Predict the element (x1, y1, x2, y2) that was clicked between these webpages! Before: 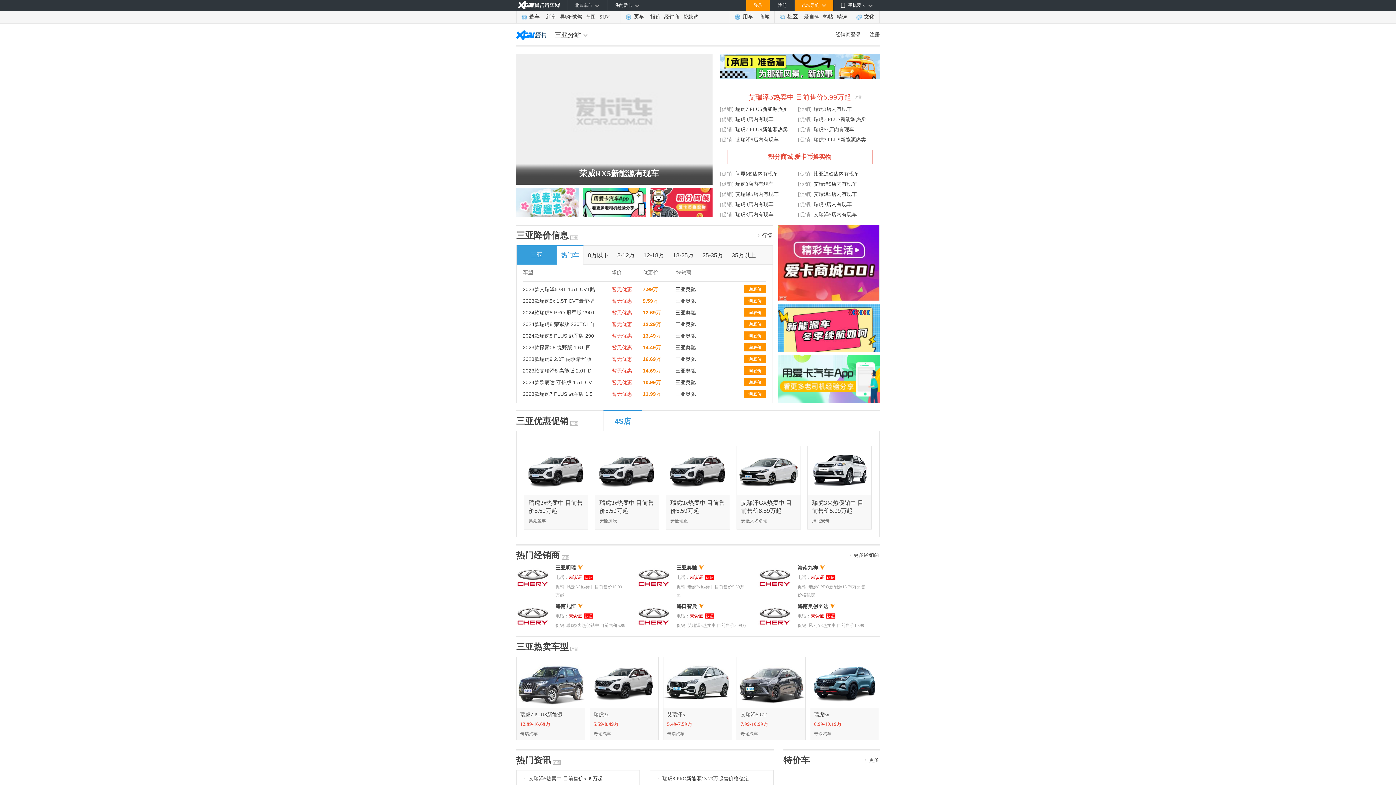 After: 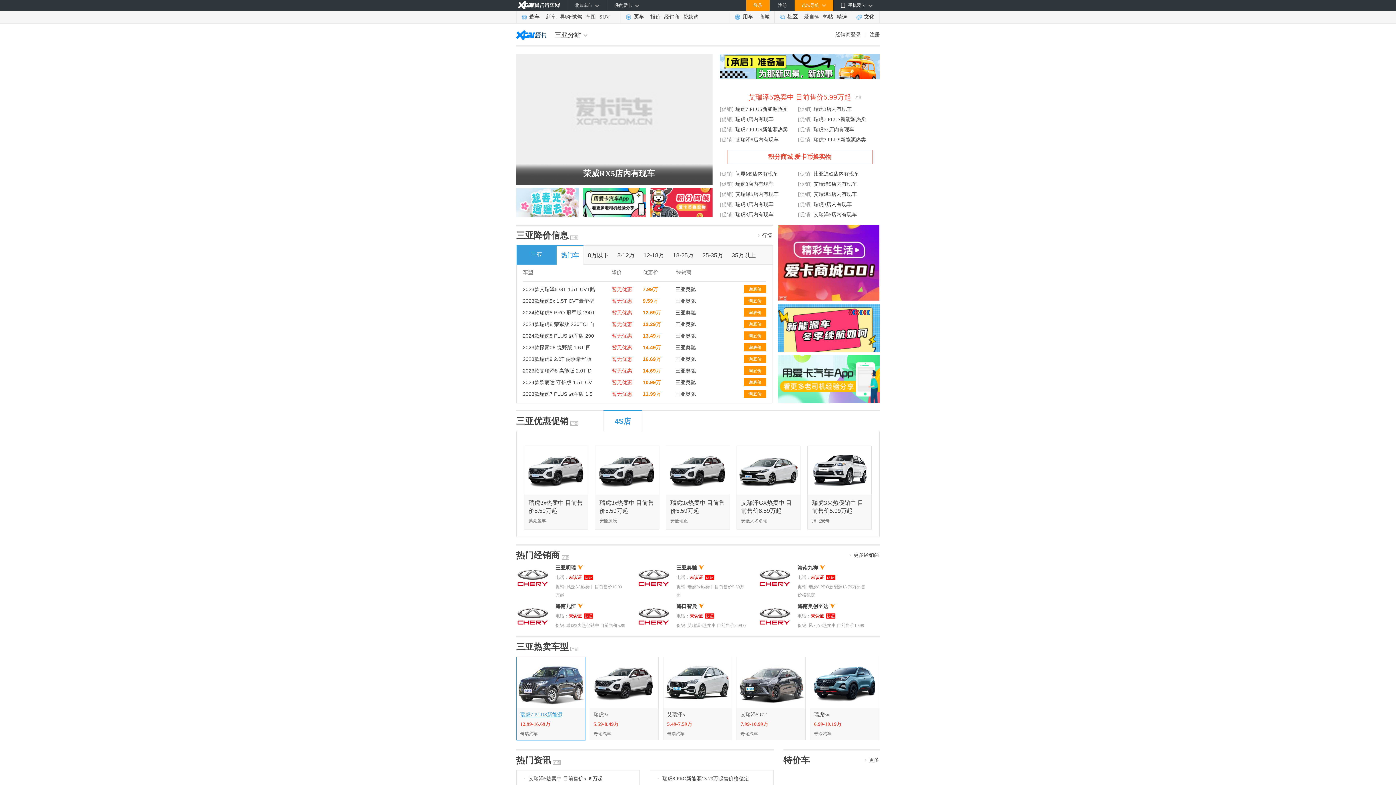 Action: bbox: (520, 712, 562, 717) label: 瑞虎7 PLUS新能源